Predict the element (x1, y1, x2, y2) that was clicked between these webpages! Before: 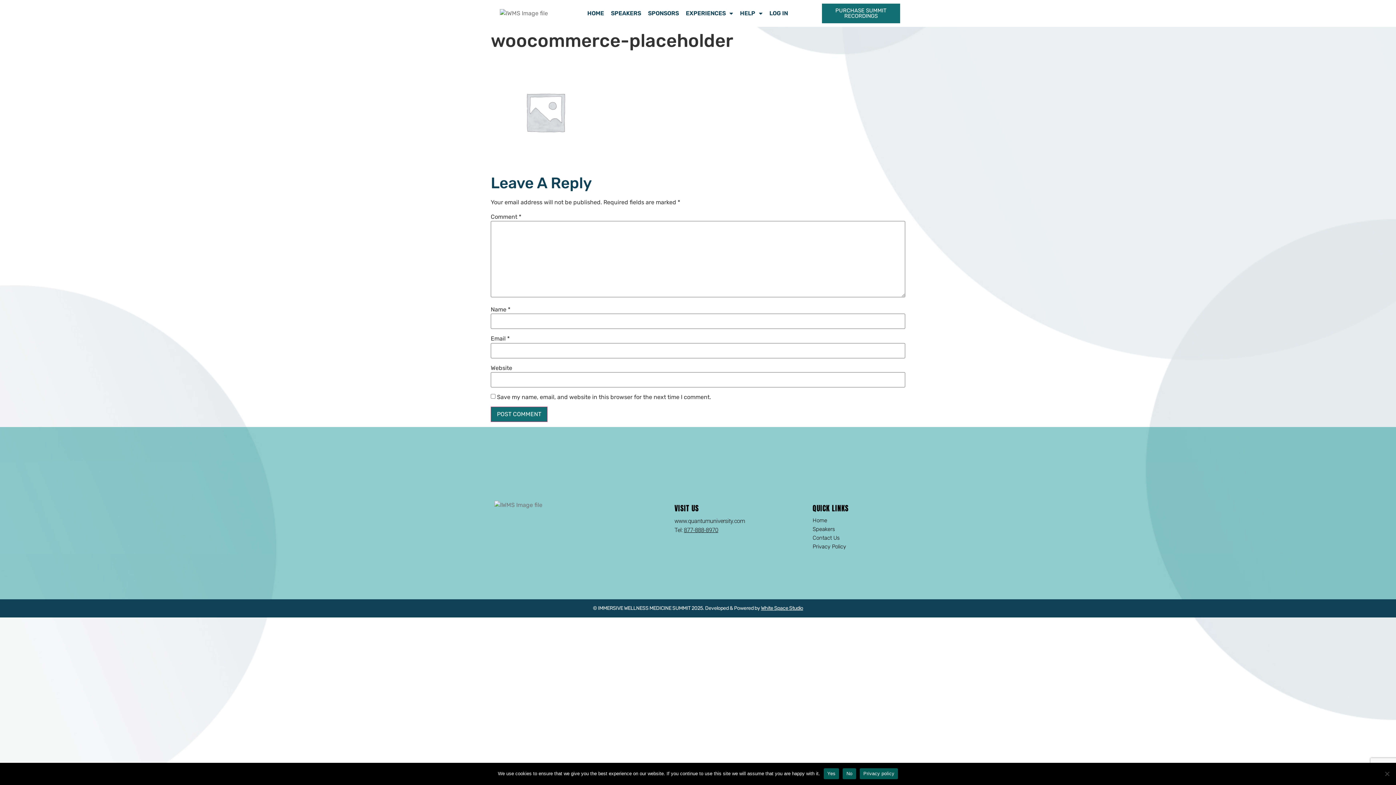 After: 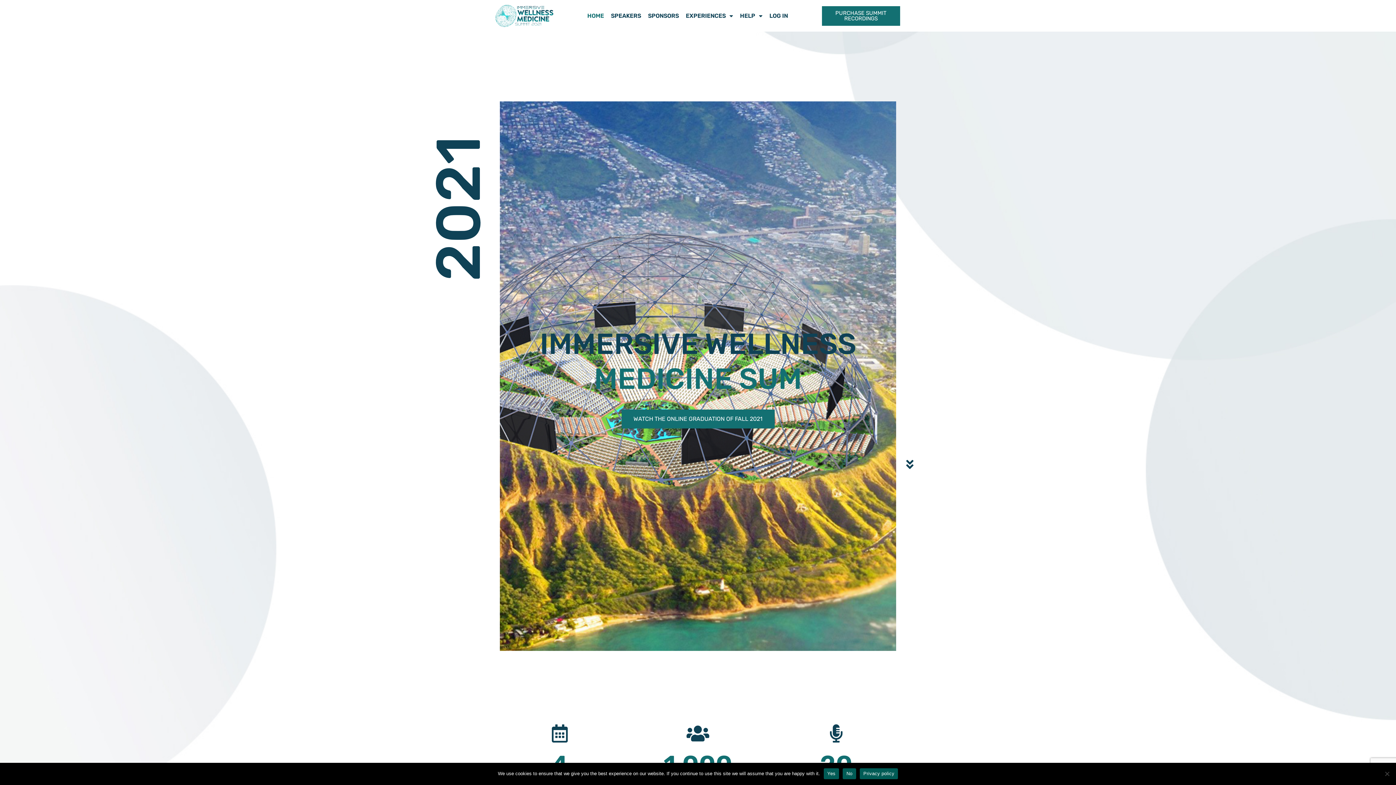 Action: bbox: (494, 500, 542, 509)